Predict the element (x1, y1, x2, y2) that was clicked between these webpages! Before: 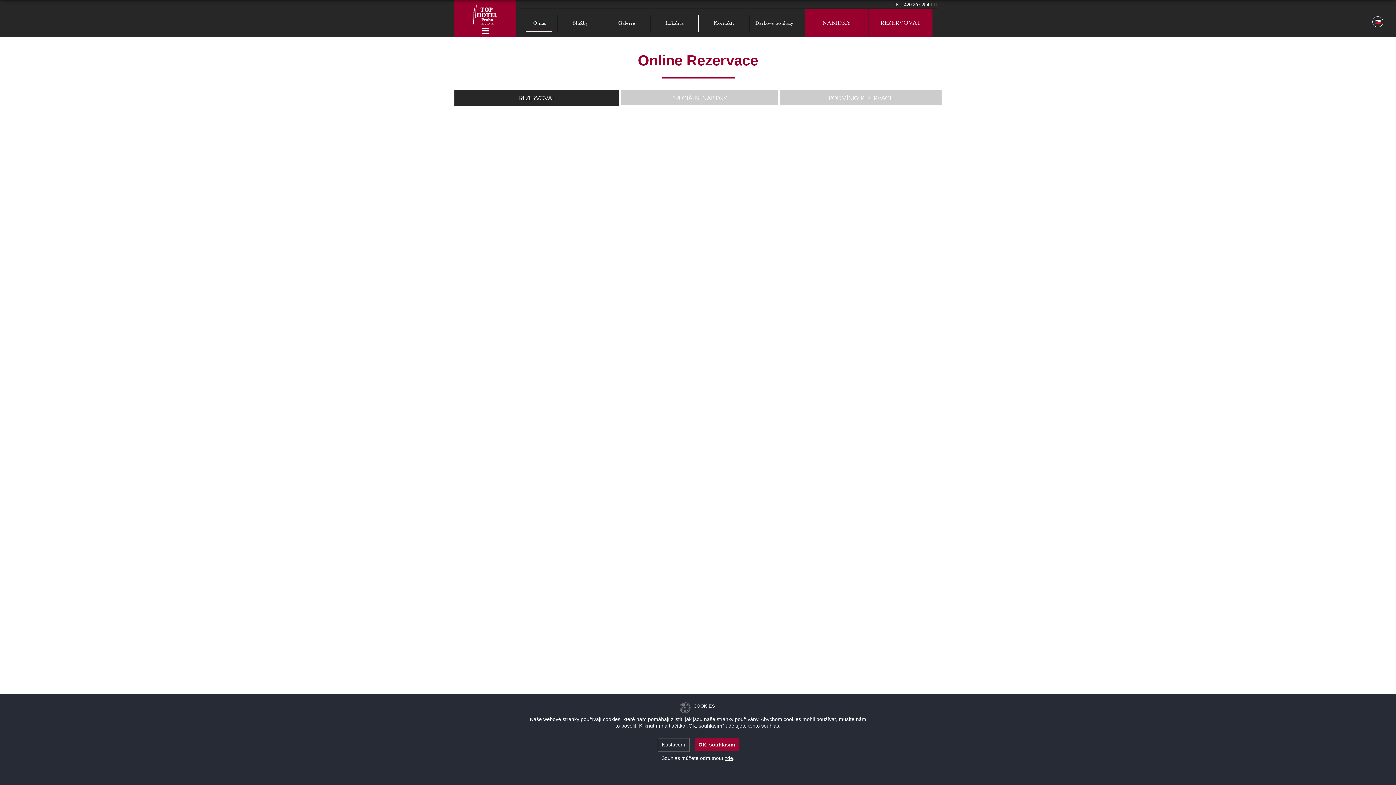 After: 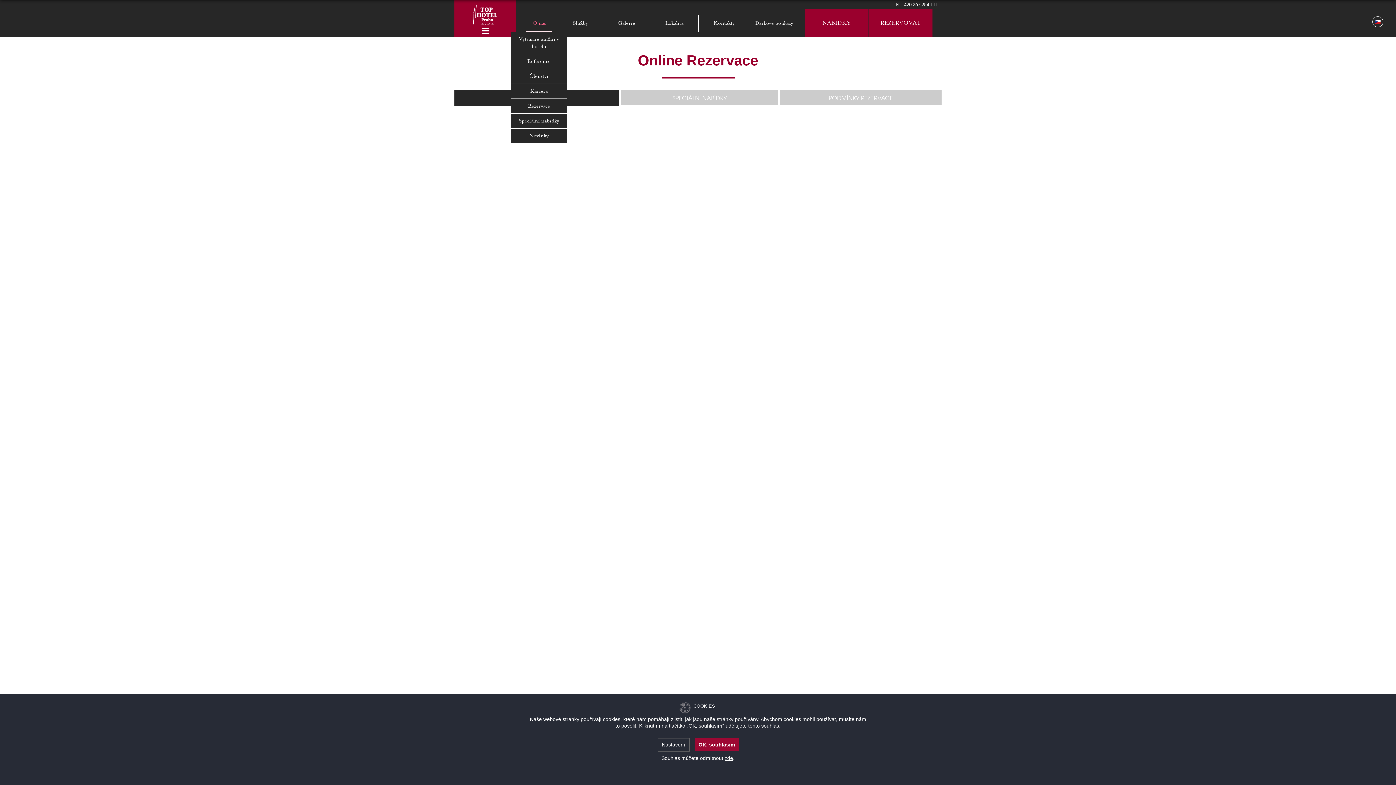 Action: label: O nás bbox: (520, 20, 557, 26)